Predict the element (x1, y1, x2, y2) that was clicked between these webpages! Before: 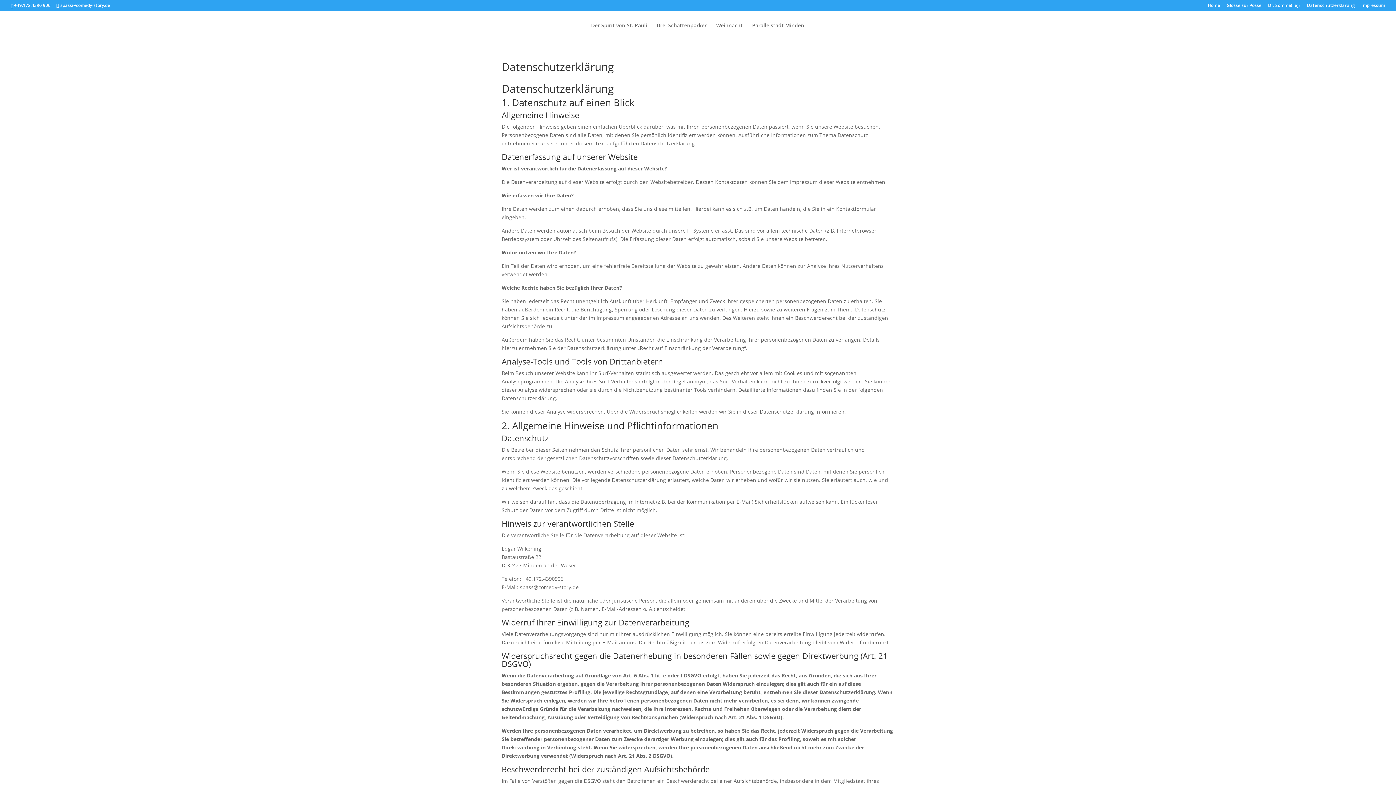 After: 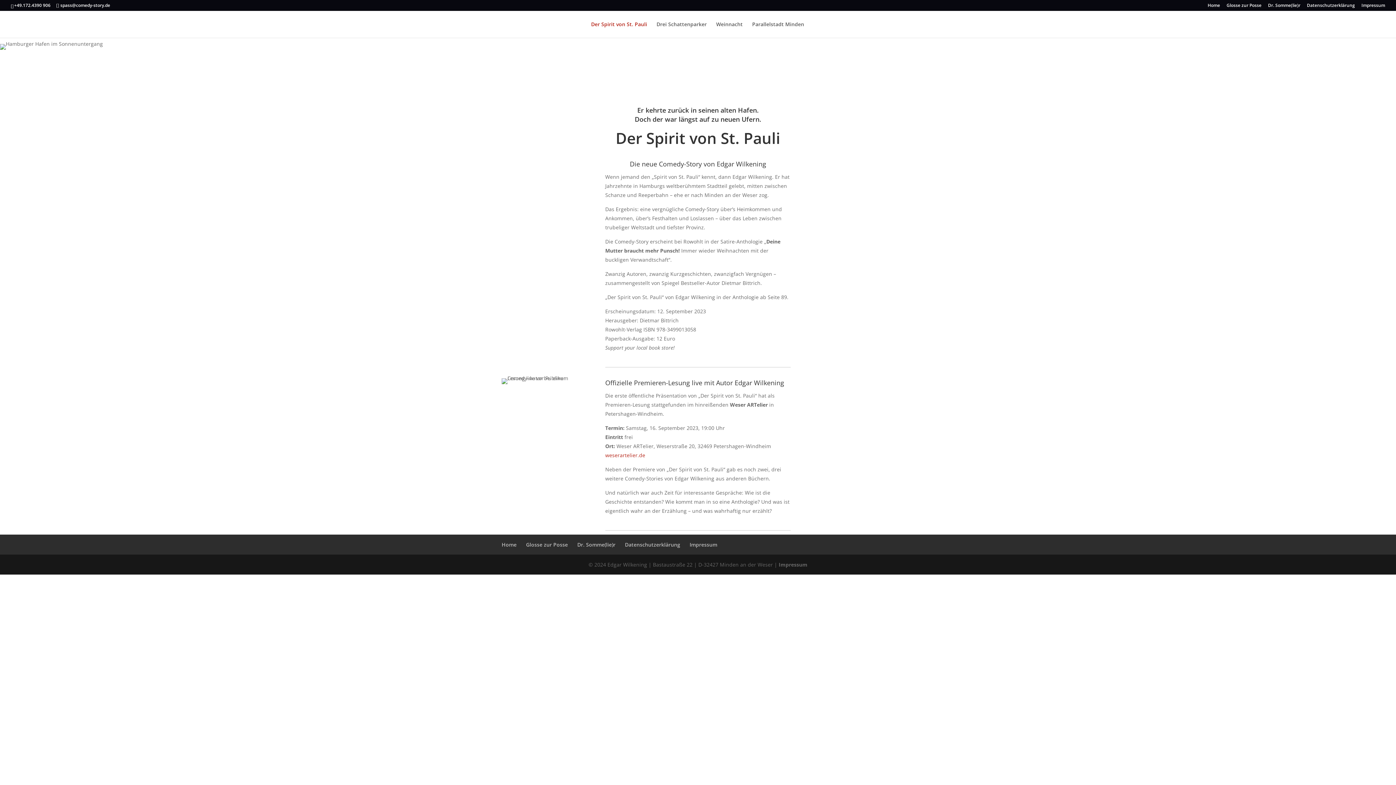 Action: label: Der Spirit von St. Pauli bbox: (591, 22, 647, 40)